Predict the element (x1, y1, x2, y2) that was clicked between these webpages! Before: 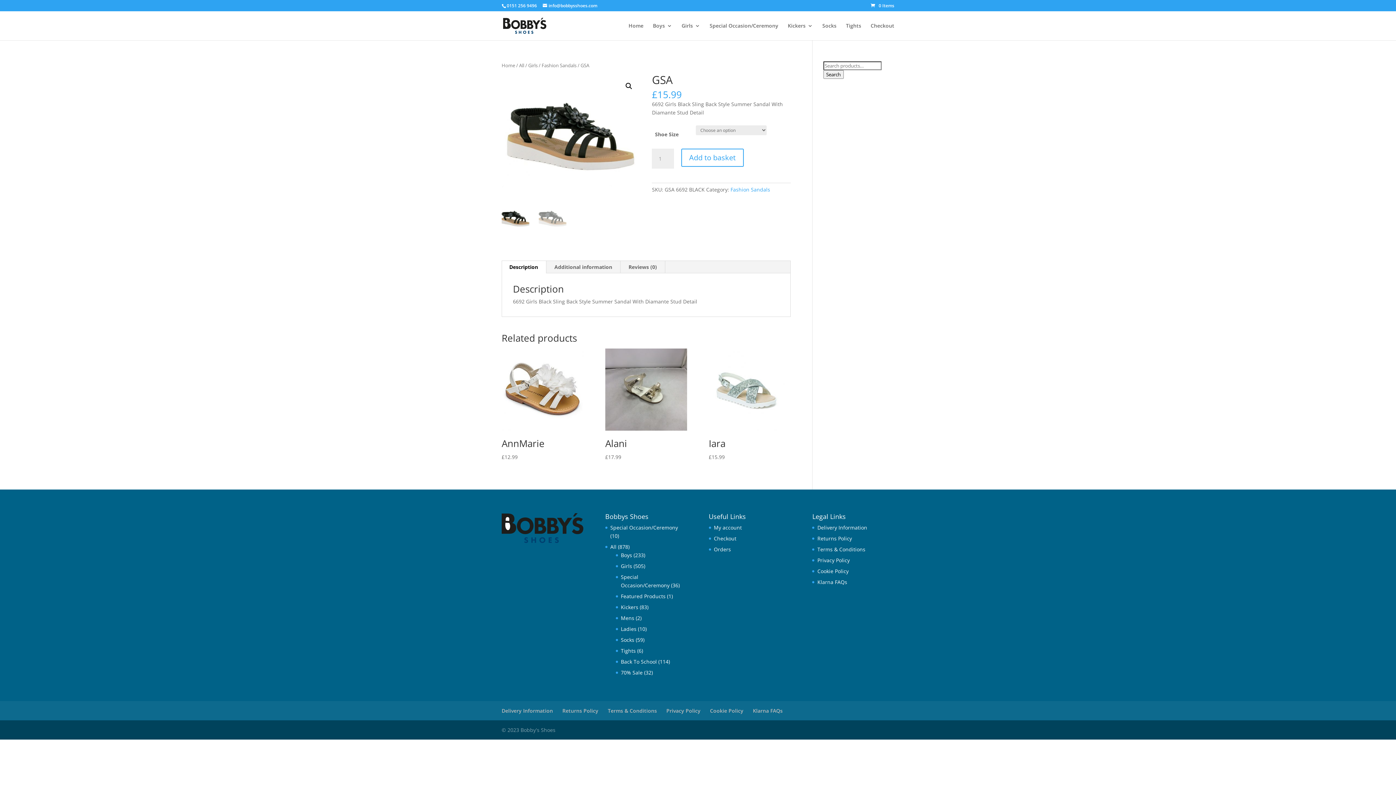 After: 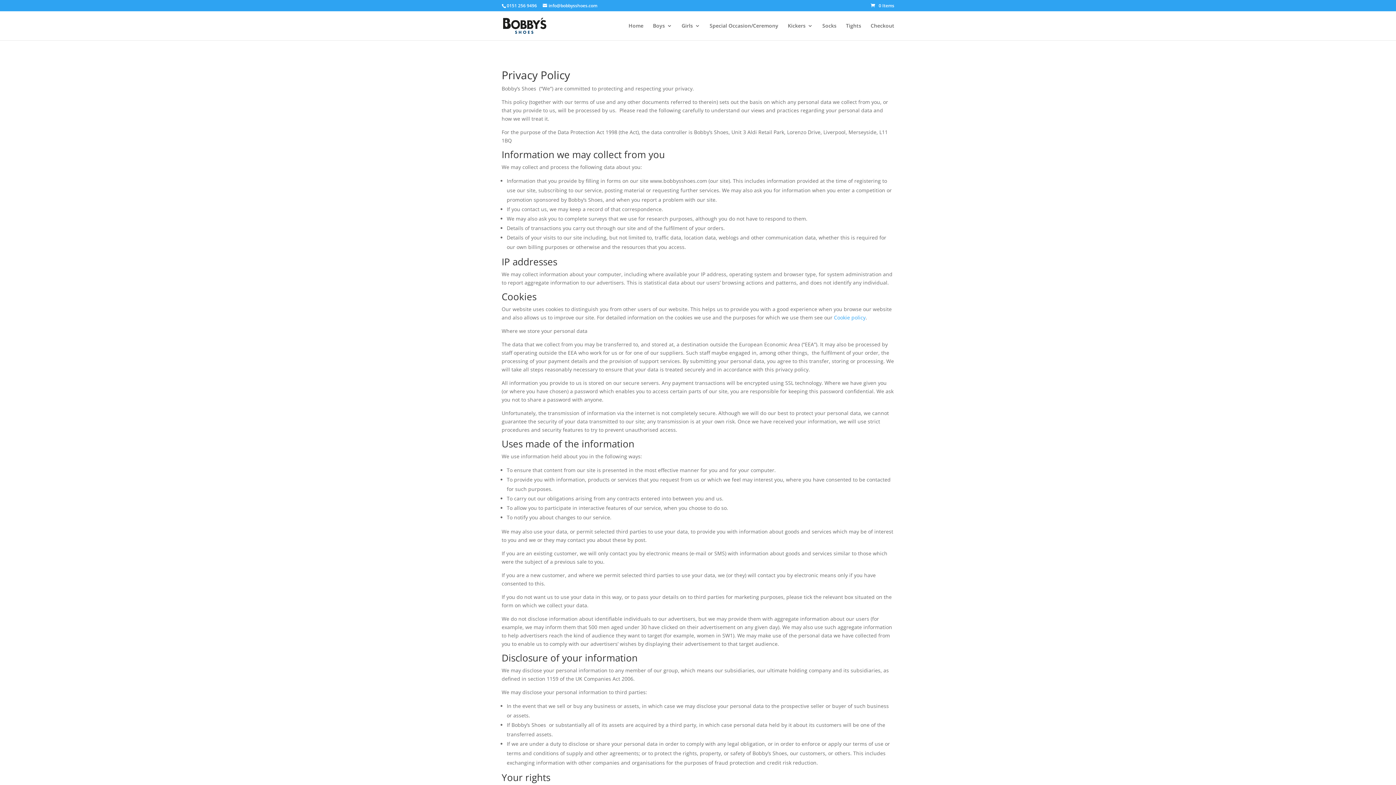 Action: bbox: (817, 557, 849, 564) label: Privacy Policy